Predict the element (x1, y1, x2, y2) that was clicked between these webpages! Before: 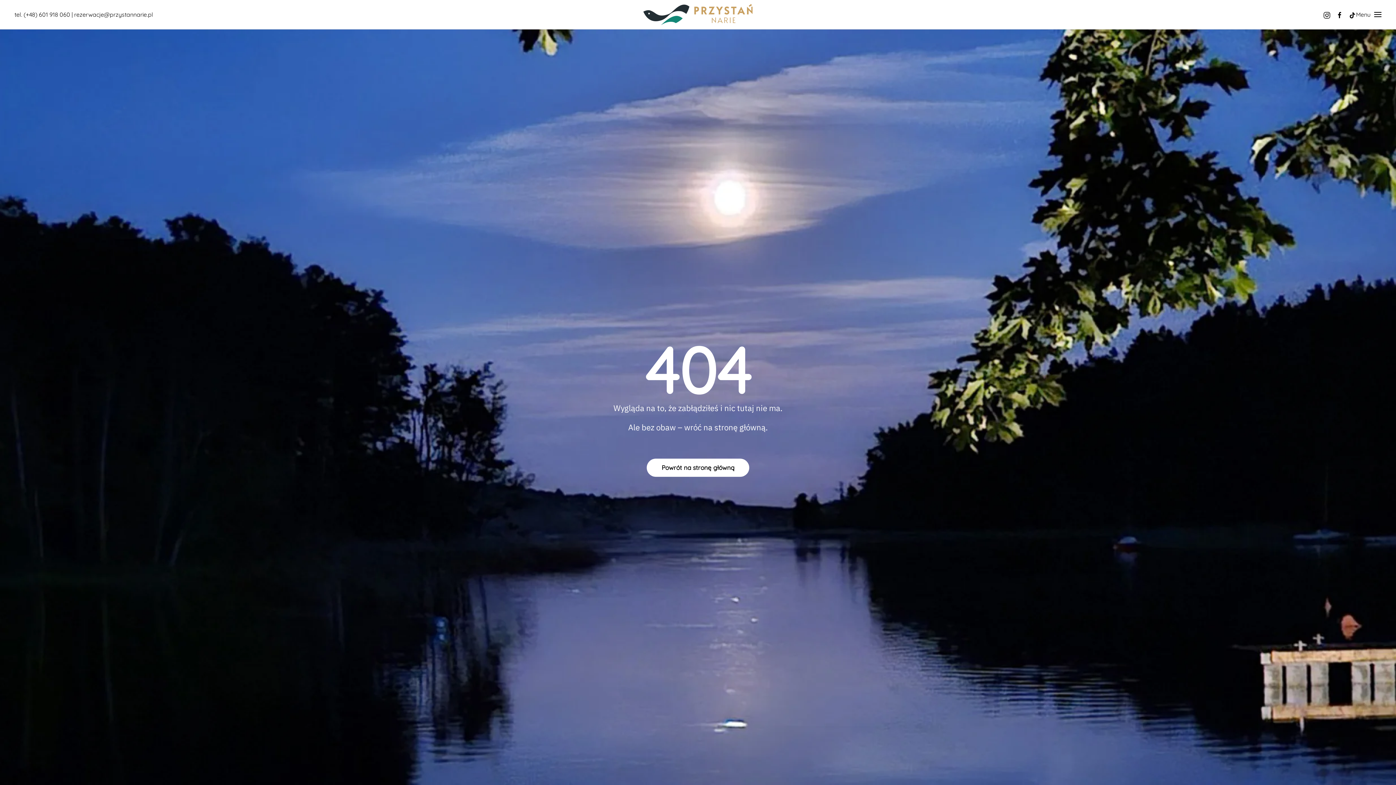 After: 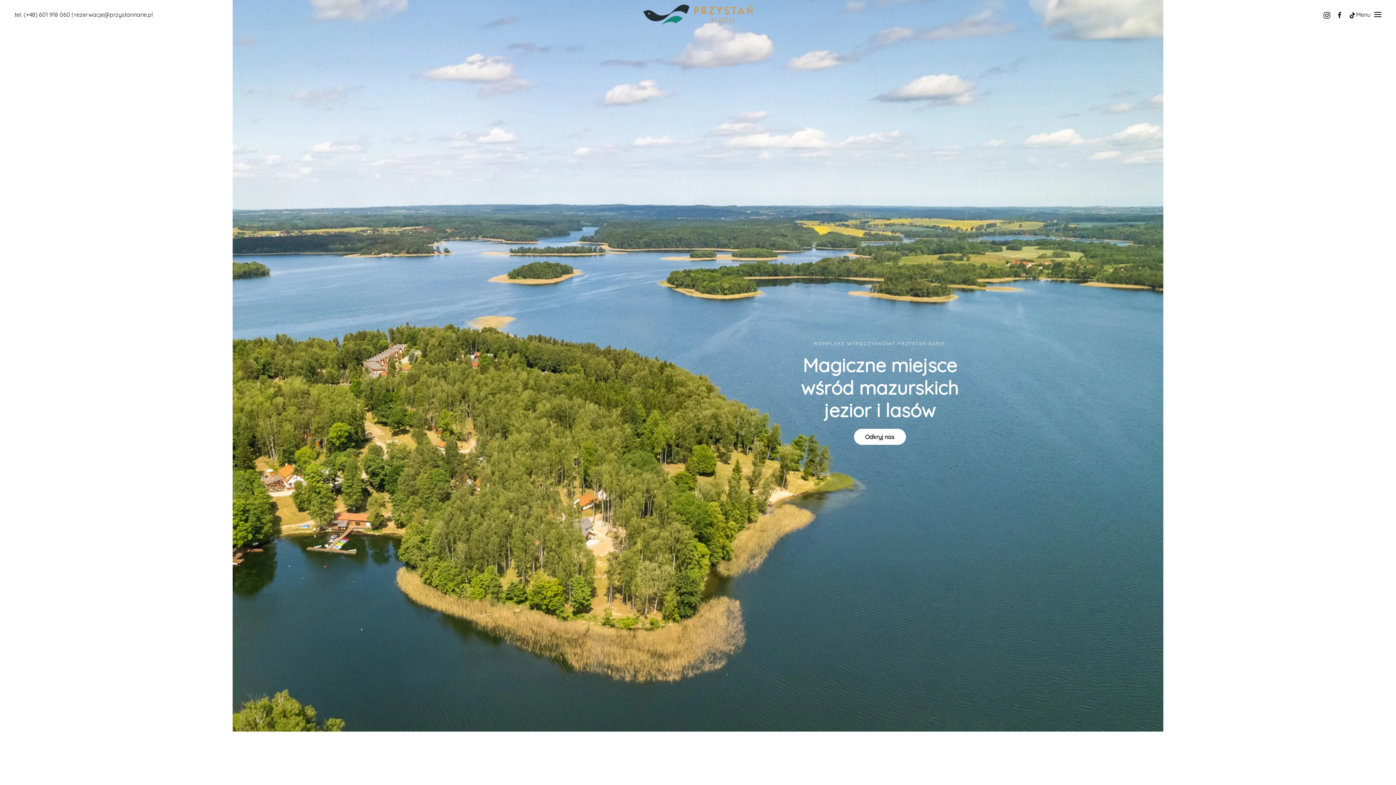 Action: label: Powrót na start bbox: (643, 0, 752, 29)